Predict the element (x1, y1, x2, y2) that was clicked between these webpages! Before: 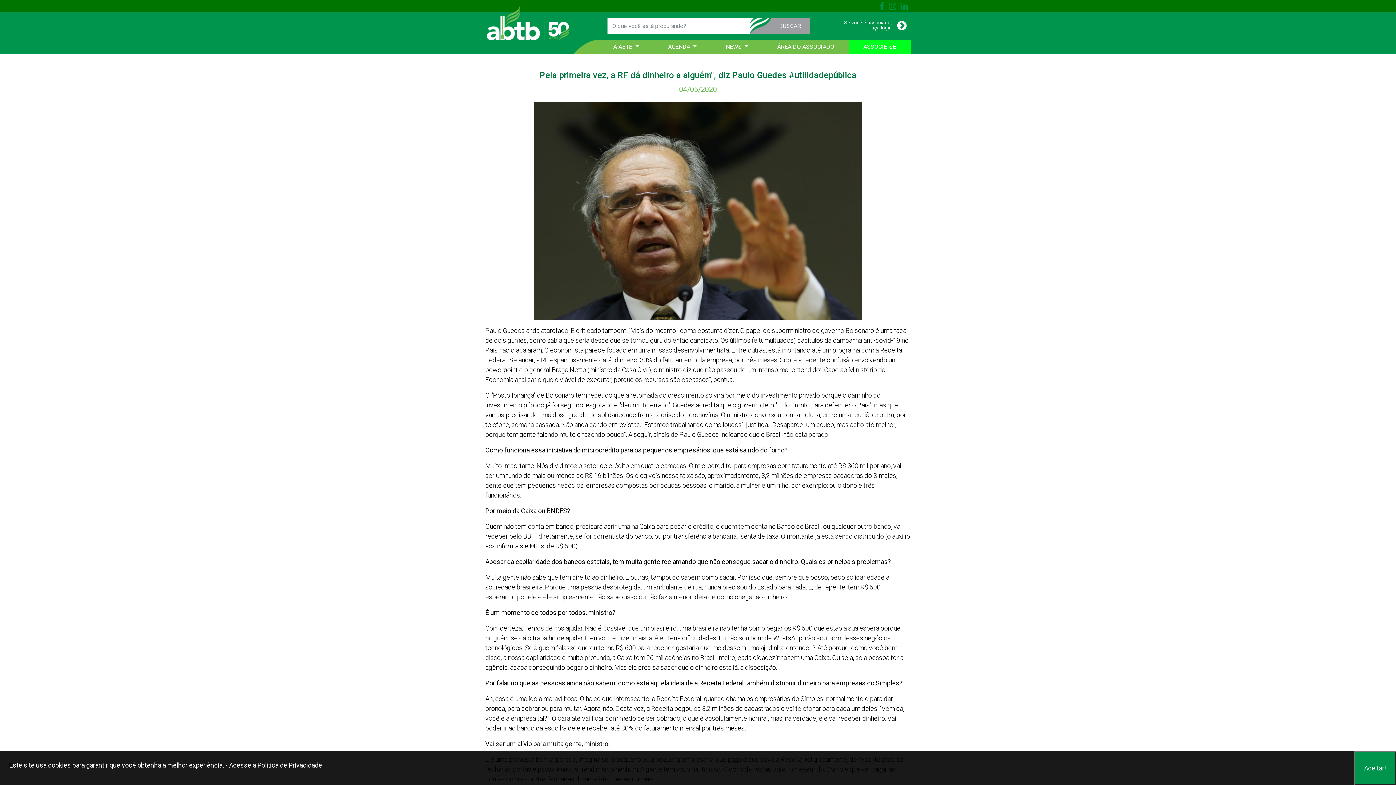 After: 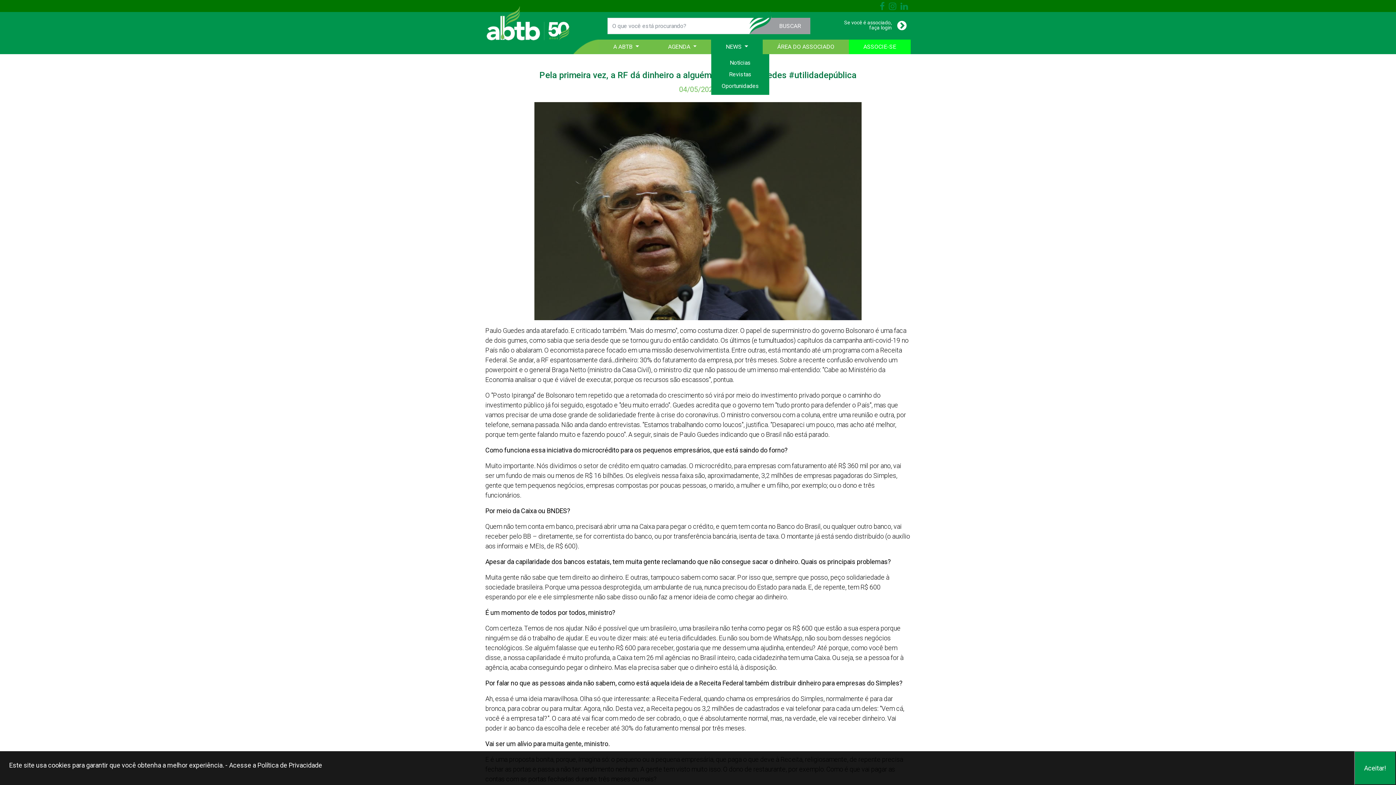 Action: label: NEWS  bbox: (711, 39, 762, 54)